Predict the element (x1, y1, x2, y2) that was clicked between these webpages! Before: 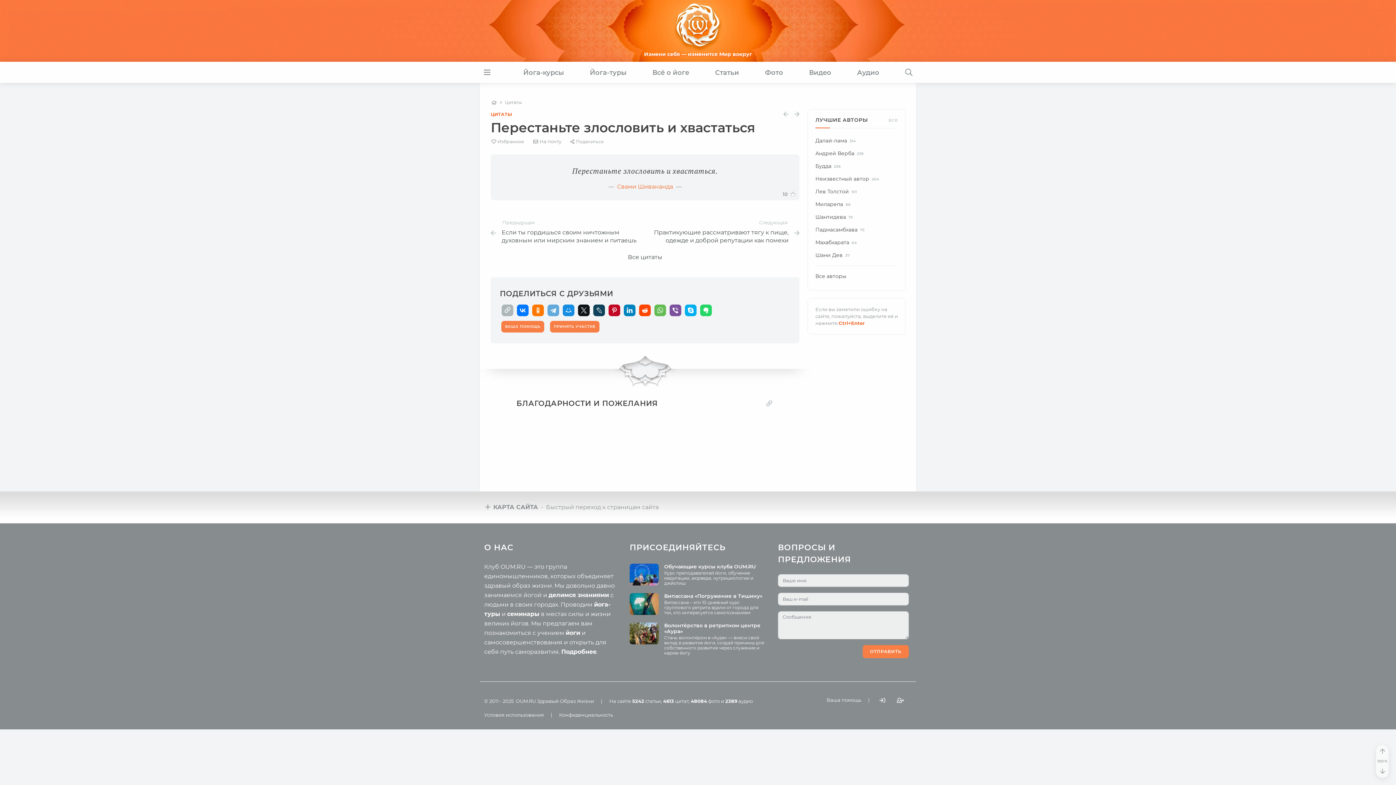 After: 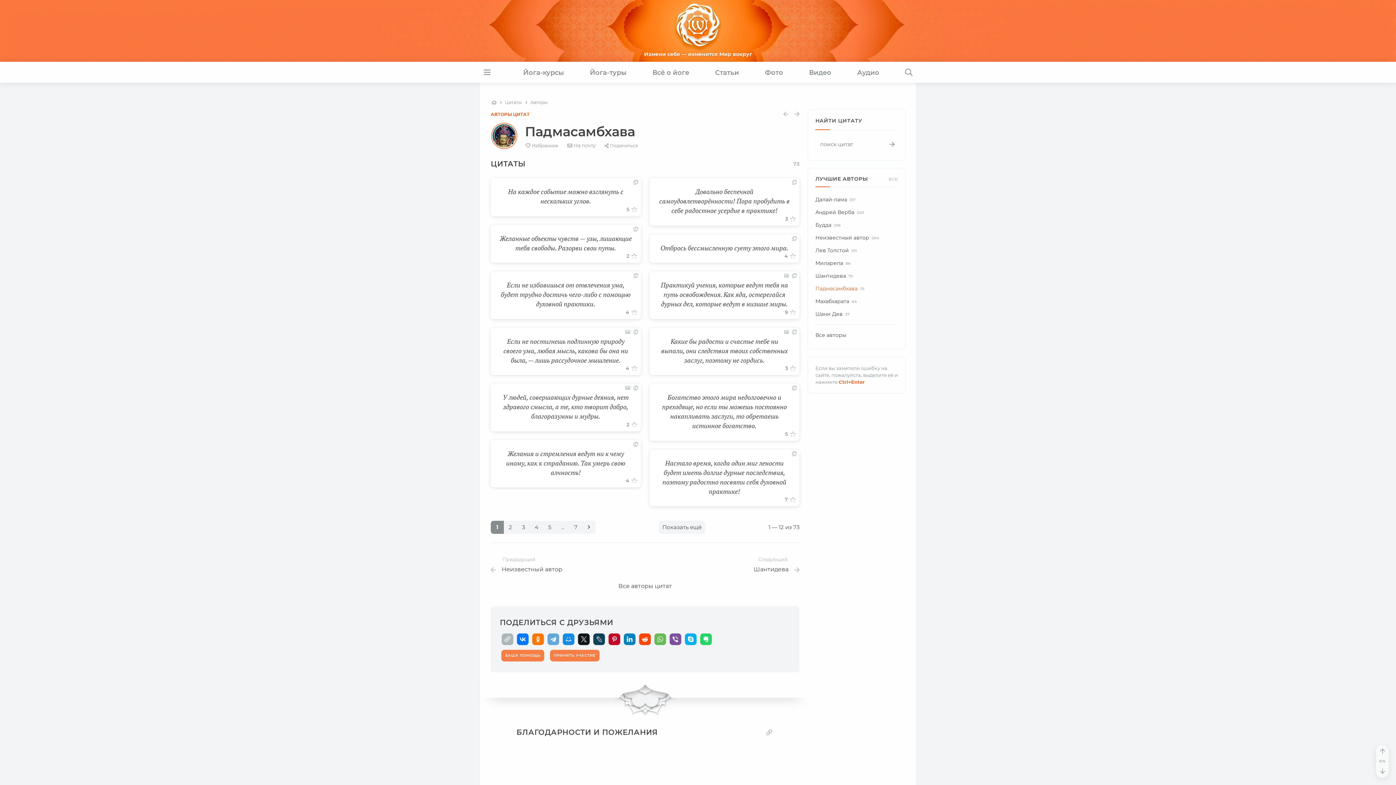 Action: bbox: (815, 226, 867, 233) label: Падмасамбхава73